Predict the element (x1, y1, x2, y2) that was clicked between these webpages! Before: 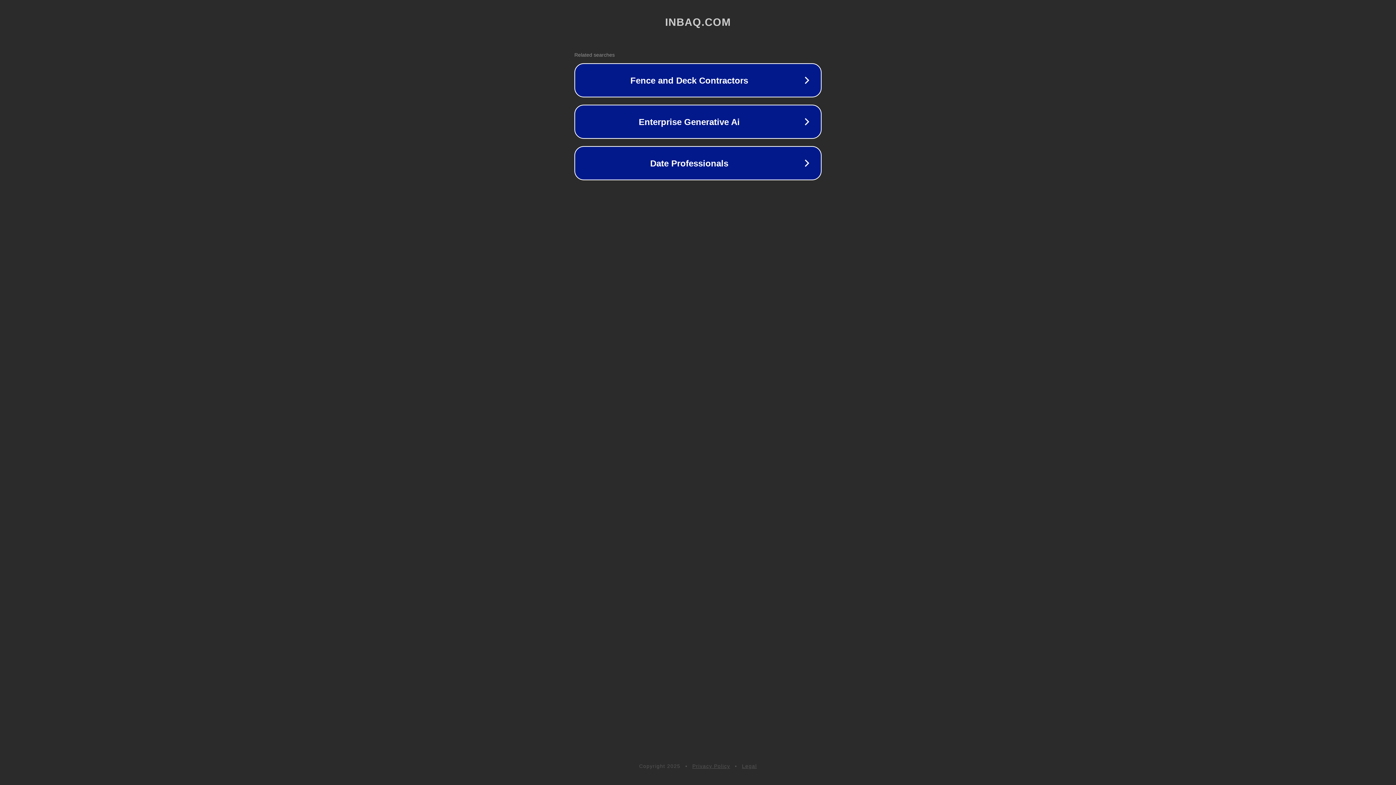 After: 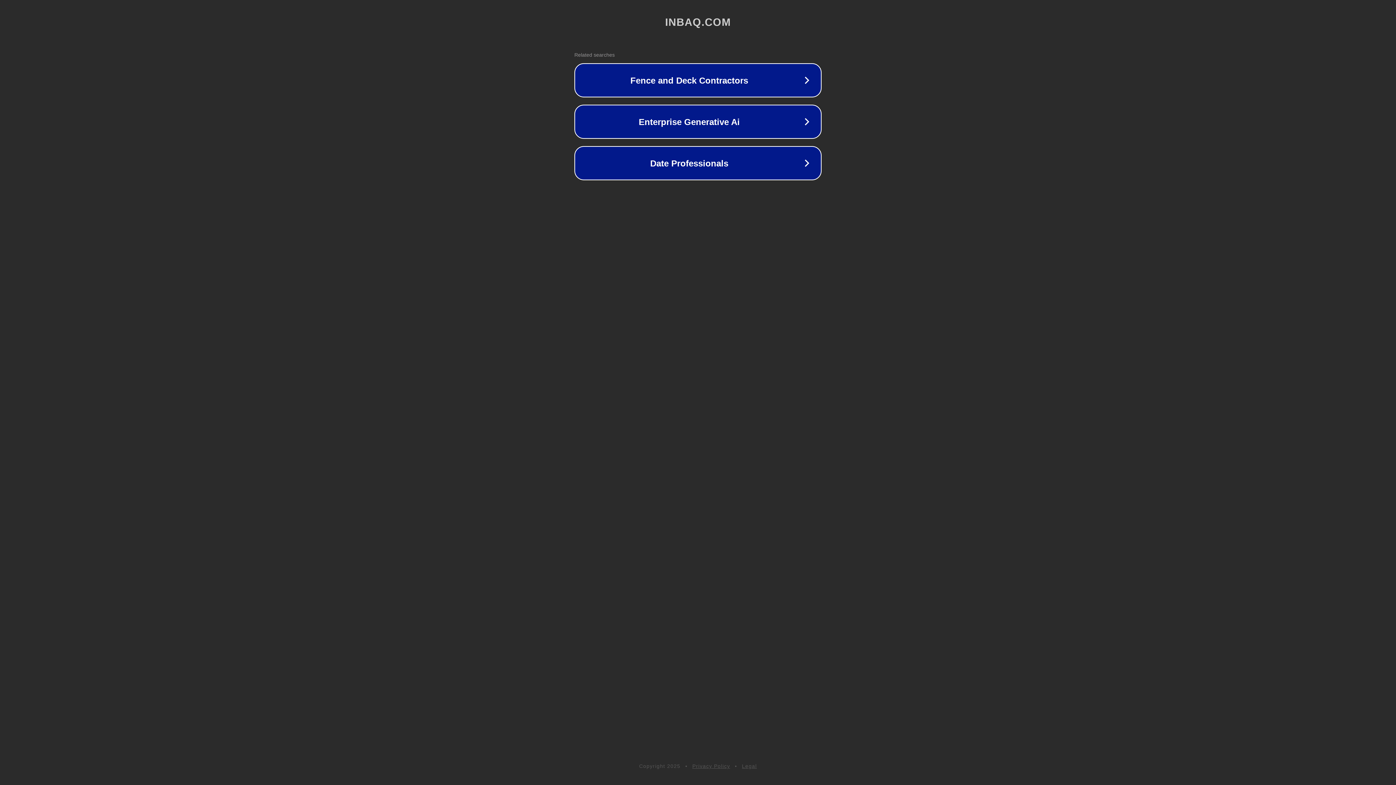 Action: label: Privacy Policy bbox: (692, 763, 730, 769)